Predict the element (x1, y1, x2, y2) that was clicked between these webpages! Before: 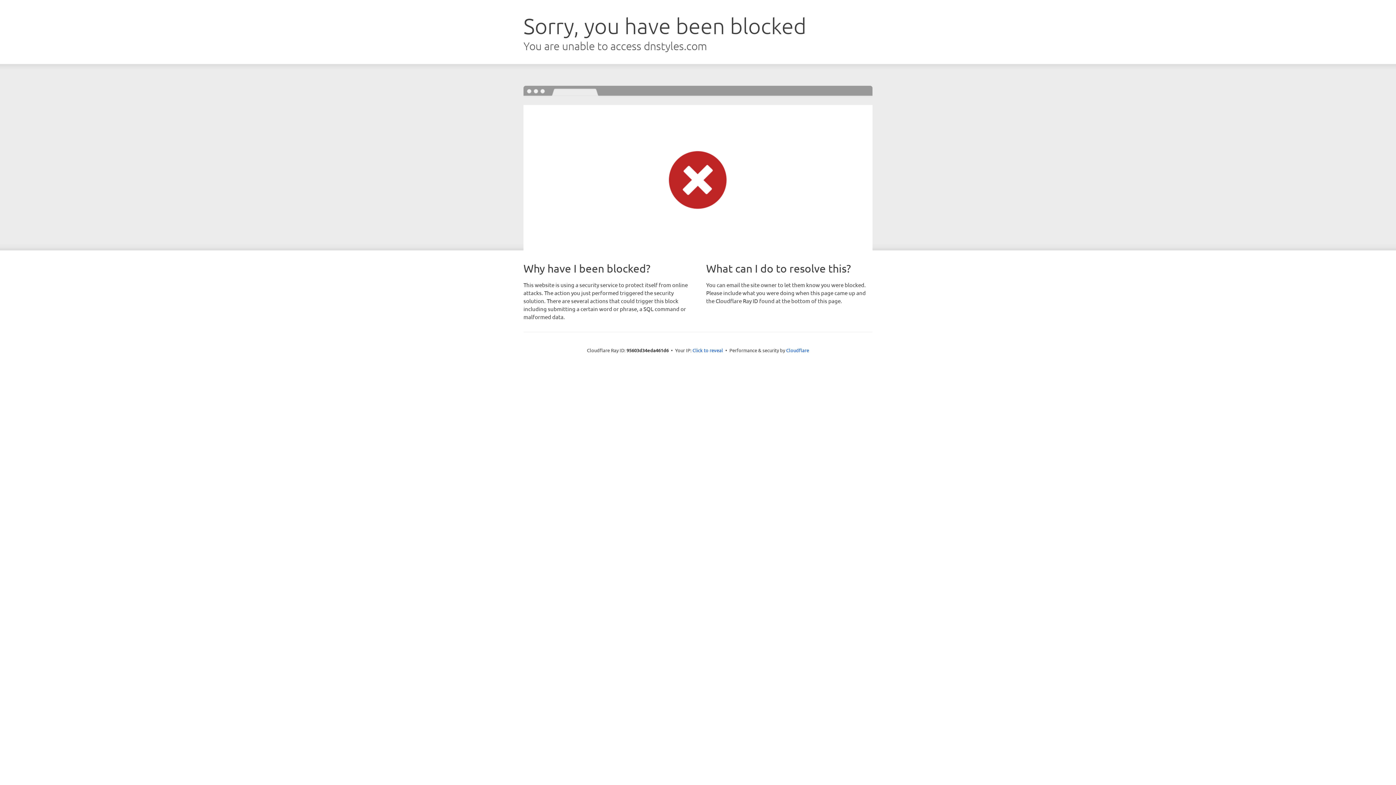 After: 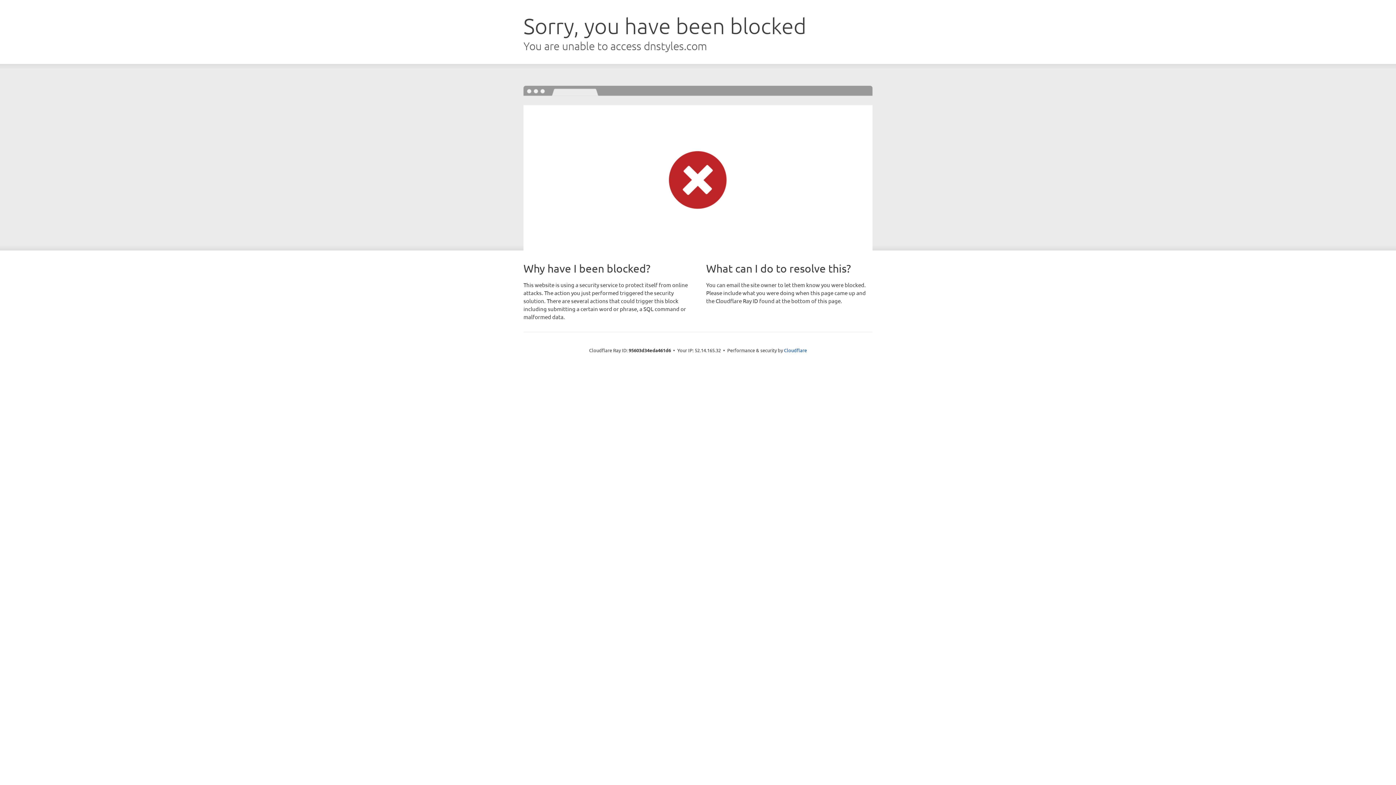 Action: bbox: (692, 346, 723, 353) label: Click to reveal